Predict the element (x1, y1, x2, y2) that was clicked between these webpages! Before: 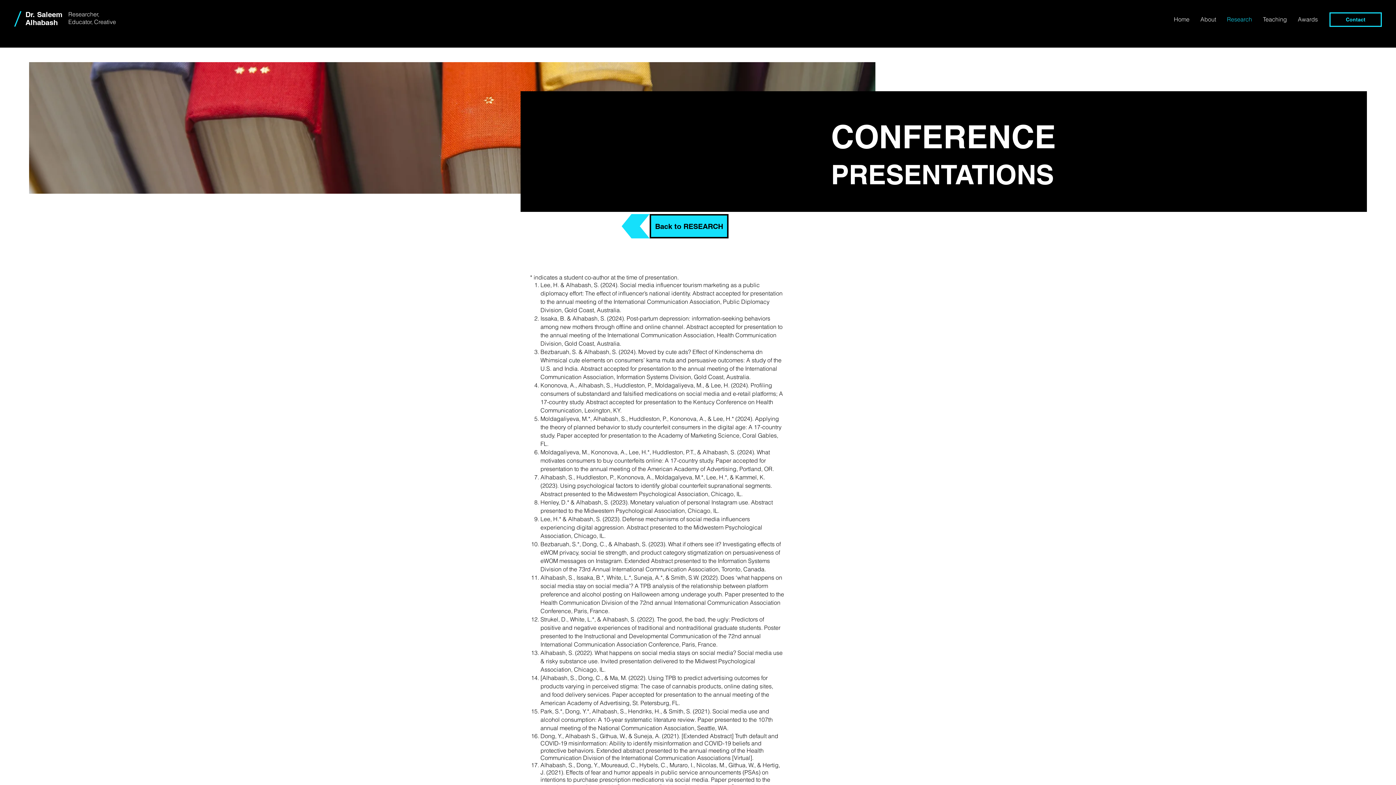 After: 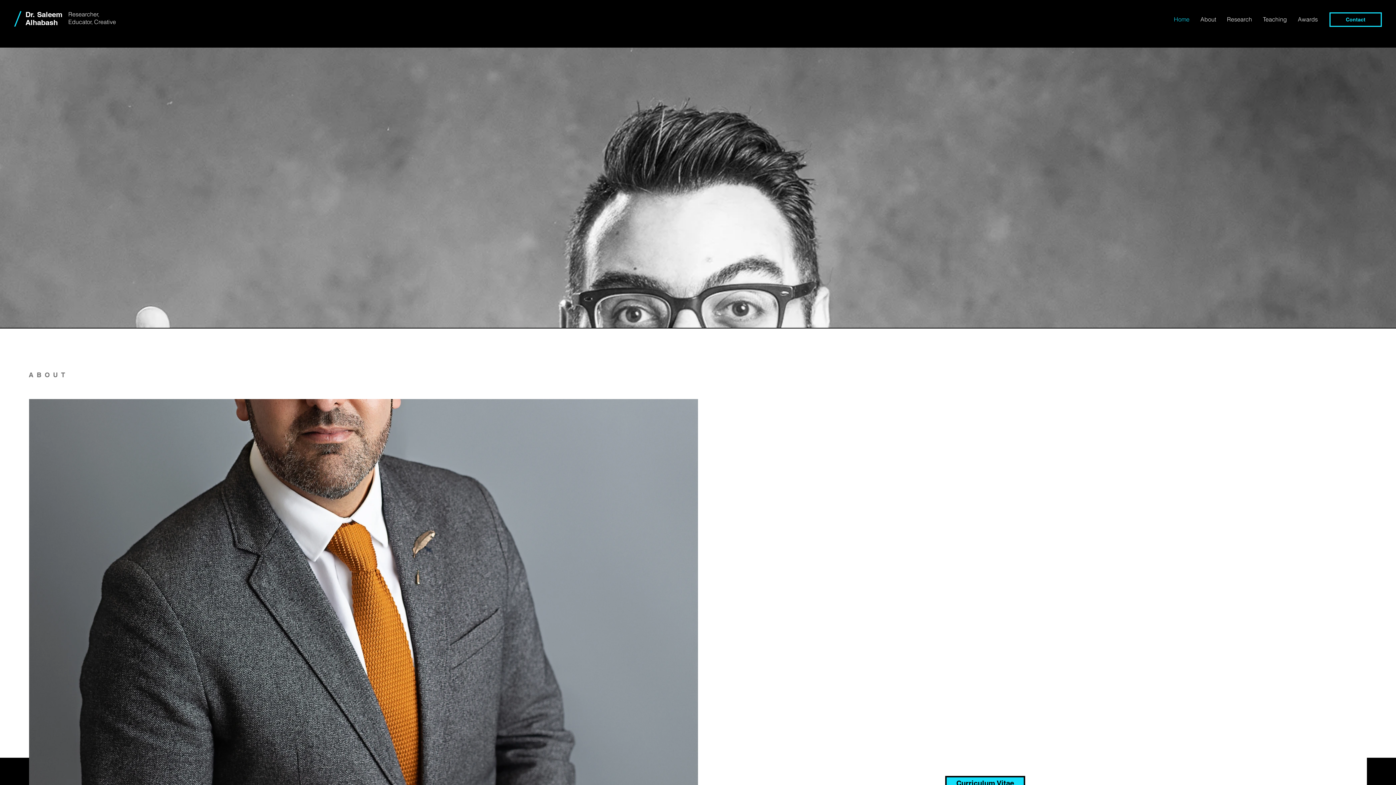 Action: label: Dr. Saleem Alhabash bbox: (25, 10, 62, 26)